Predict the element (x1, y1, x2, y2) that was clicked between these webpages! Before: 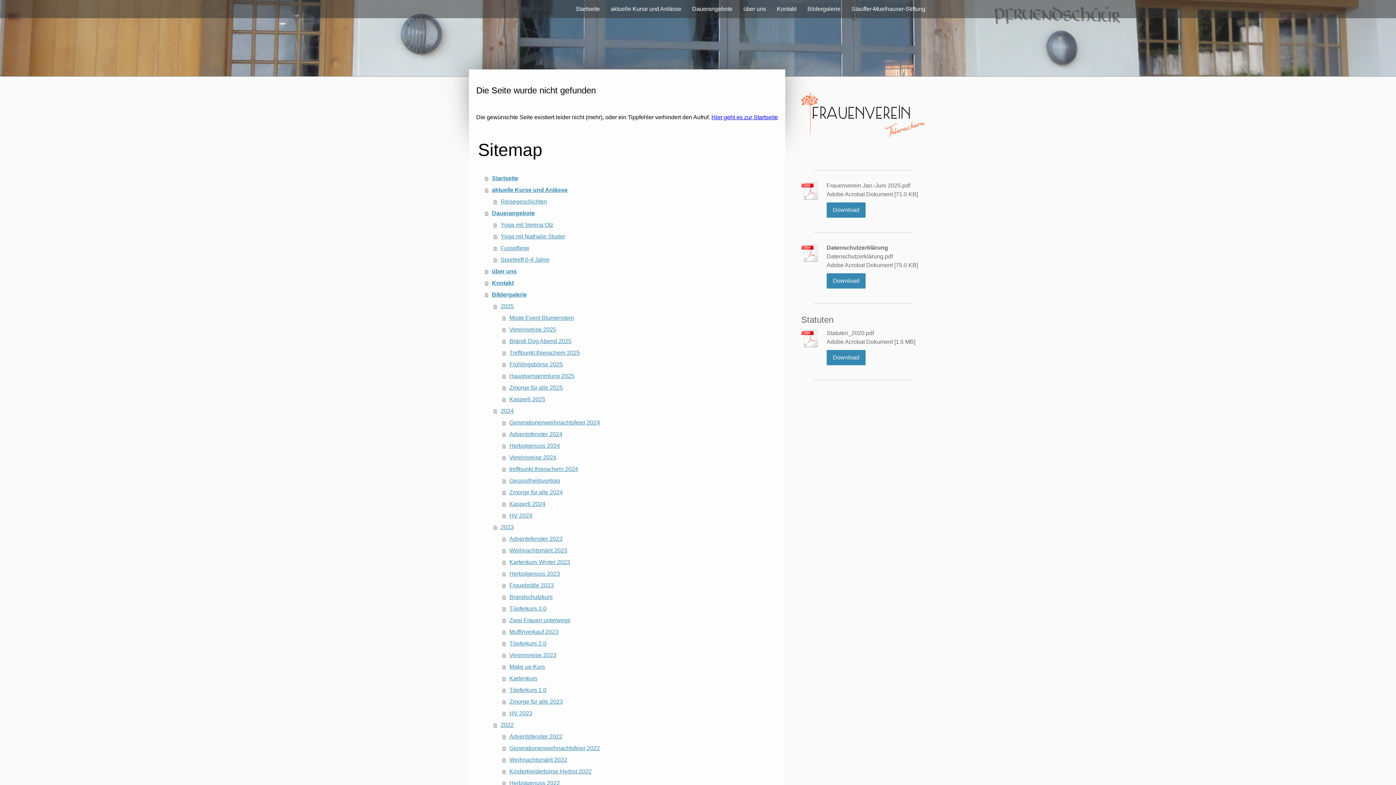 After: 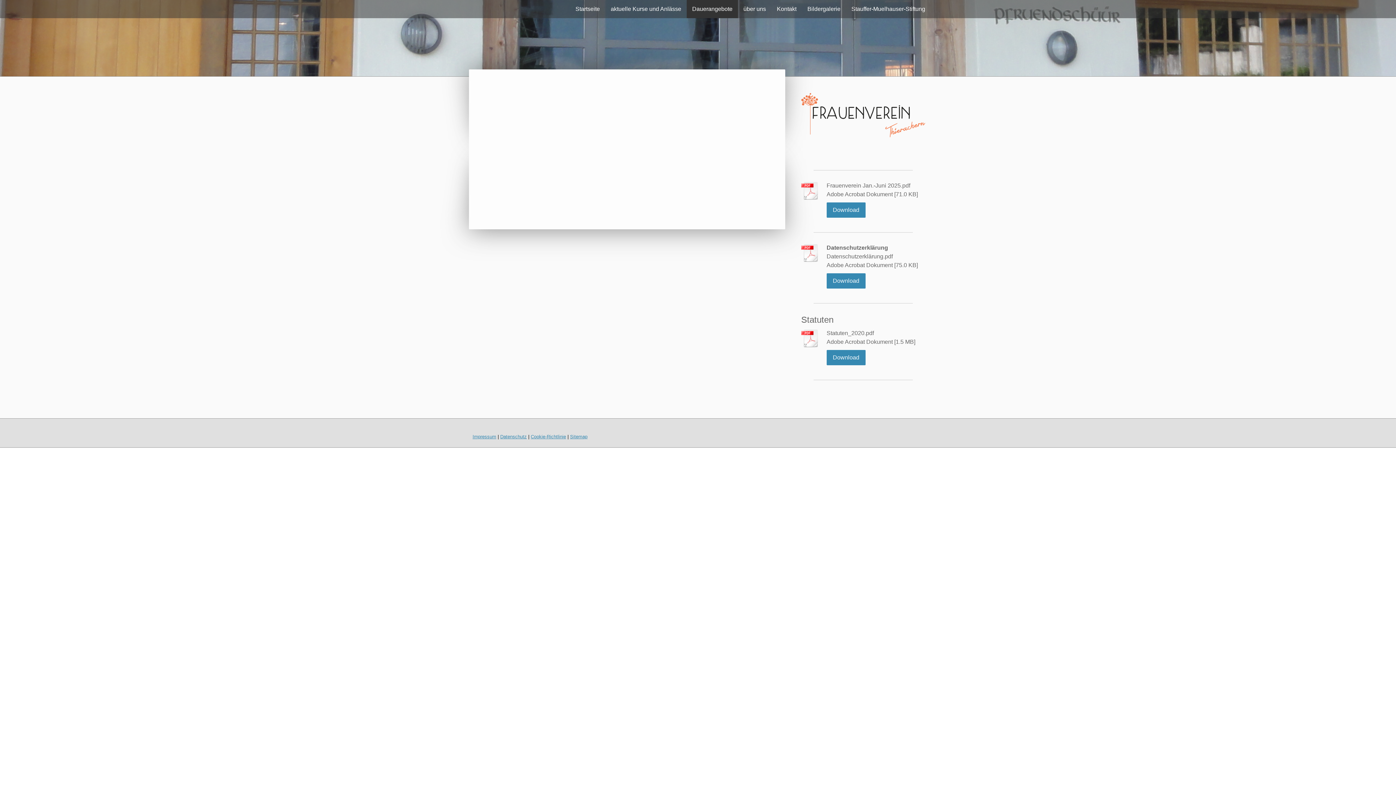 Action: label: Dauerangebote bbox: (485, 207, 778, 219)